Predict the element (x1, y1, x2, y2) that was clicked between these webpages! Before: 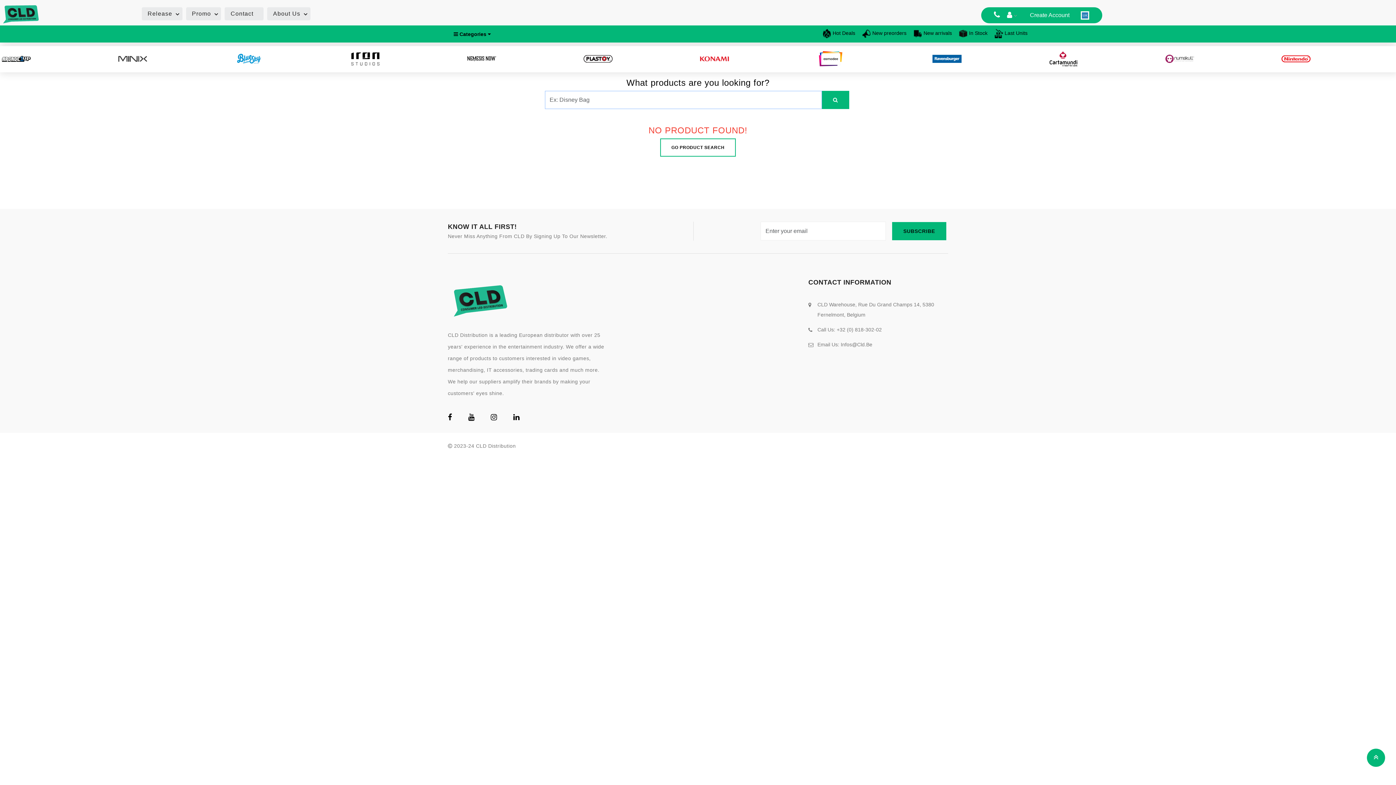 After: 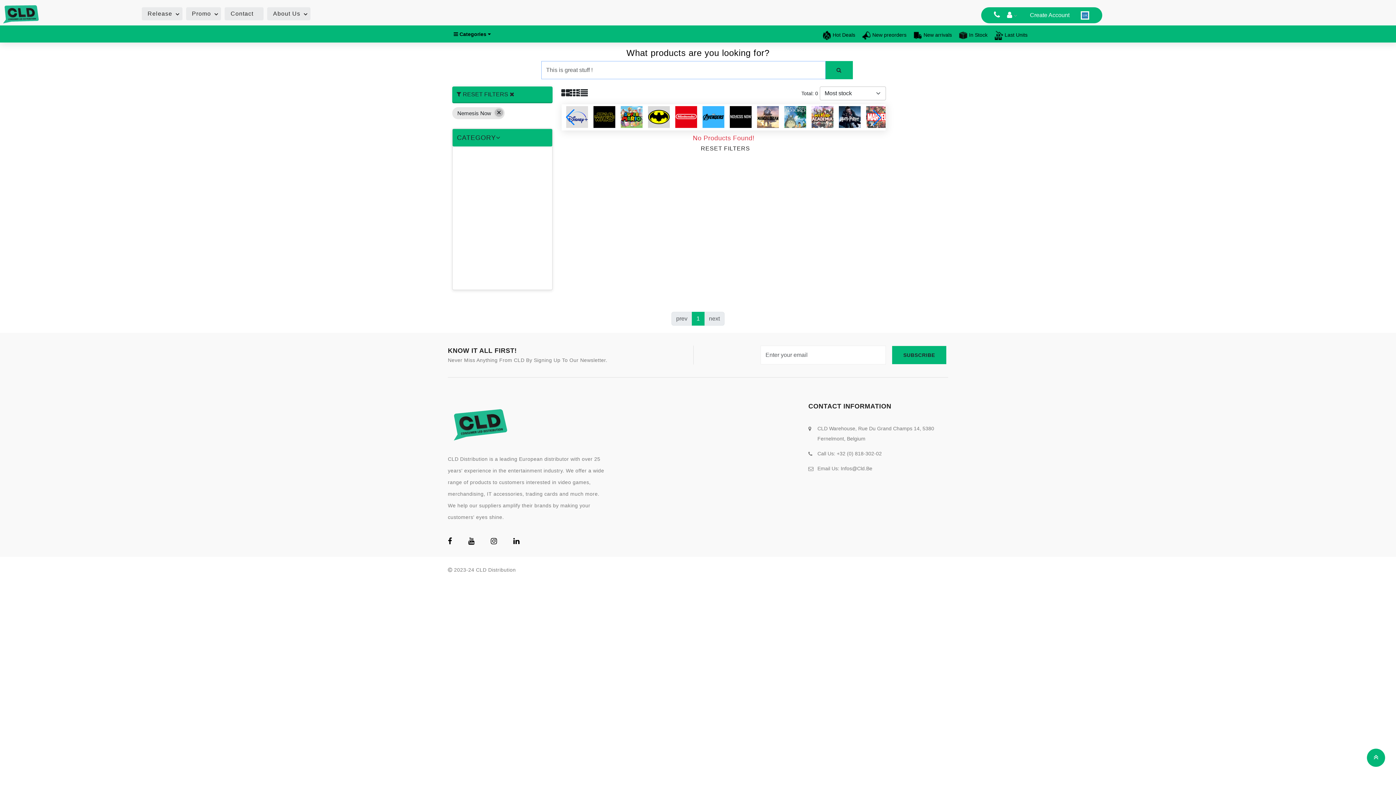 Action: bbox: (930, 46, 1047, 72) label: Image-Link